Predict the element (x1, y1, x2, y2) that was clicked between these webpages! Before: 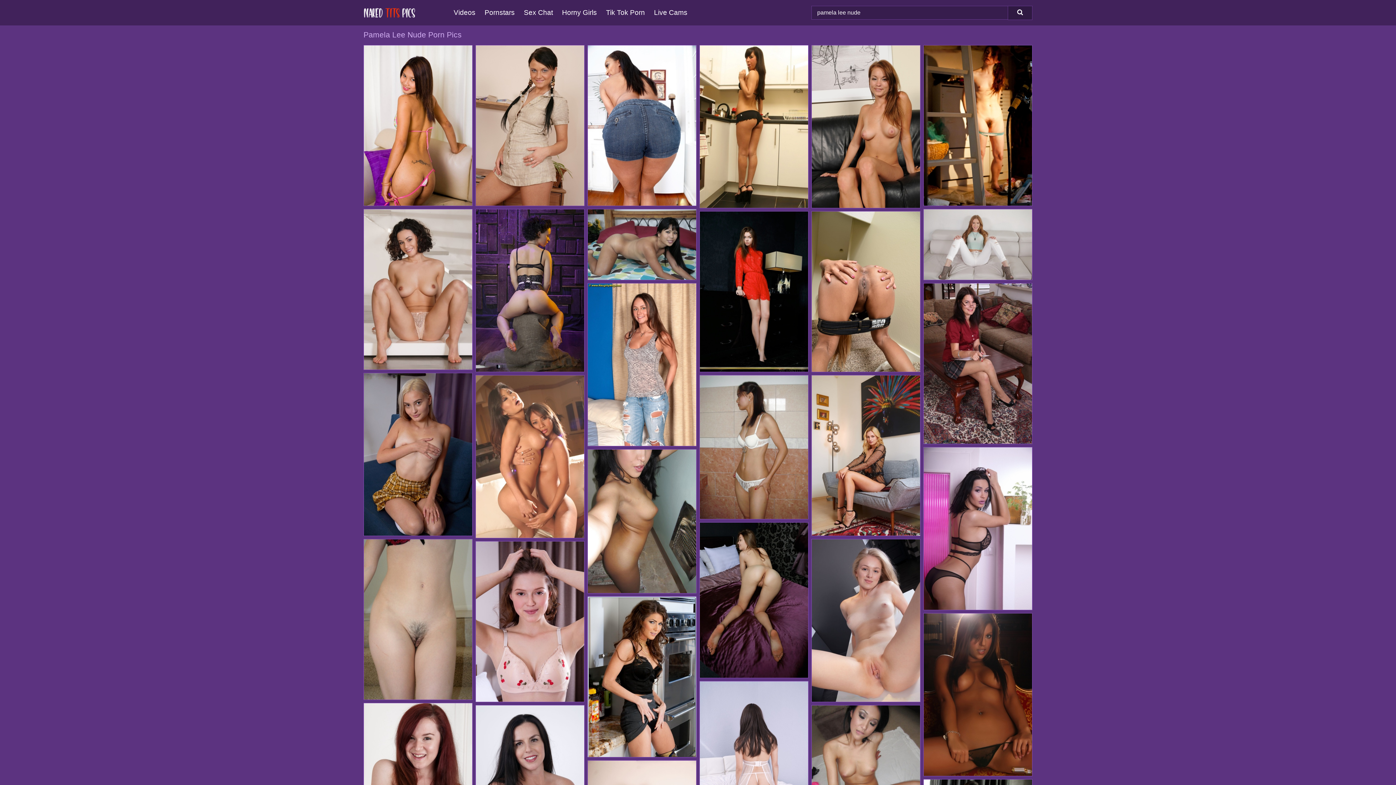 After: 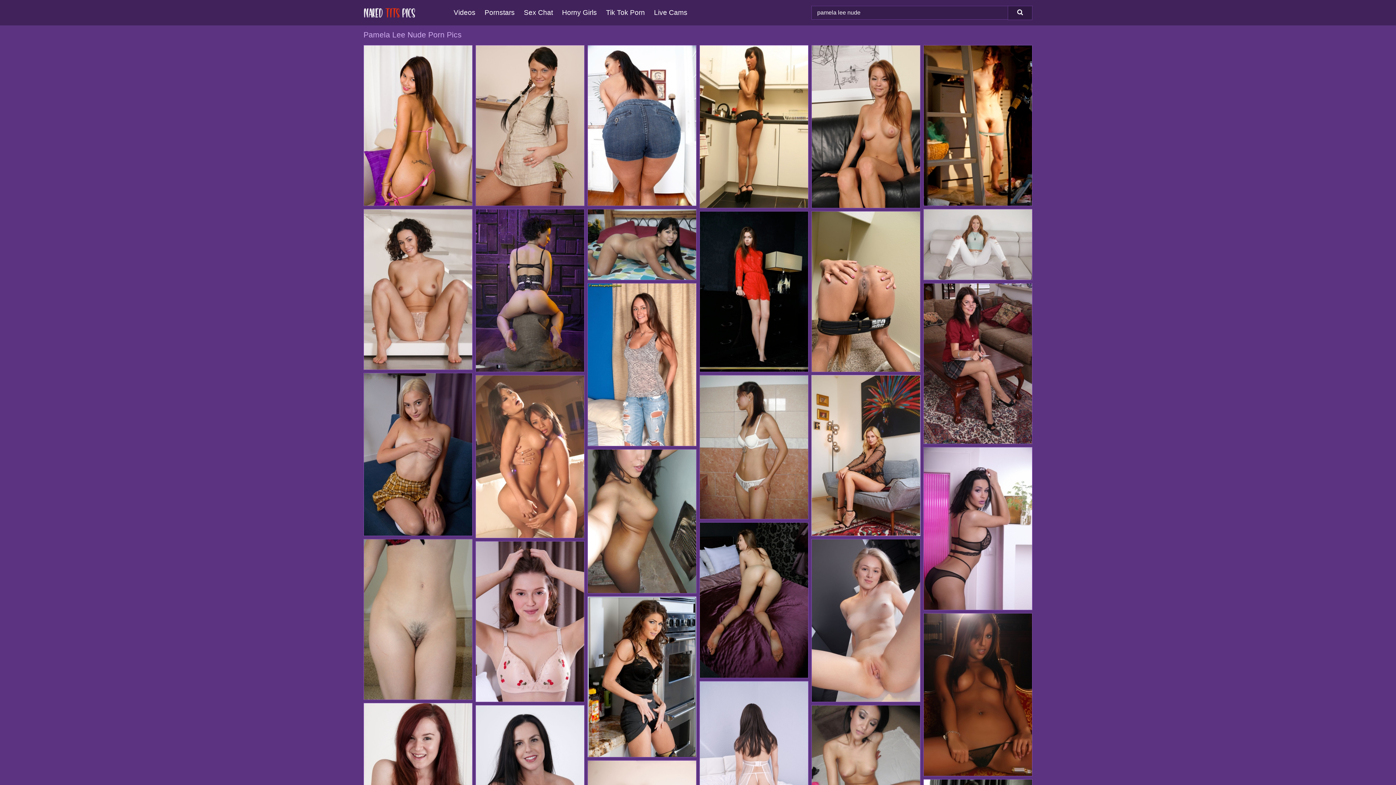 Action: bbox: (812, 375, 920, 536)